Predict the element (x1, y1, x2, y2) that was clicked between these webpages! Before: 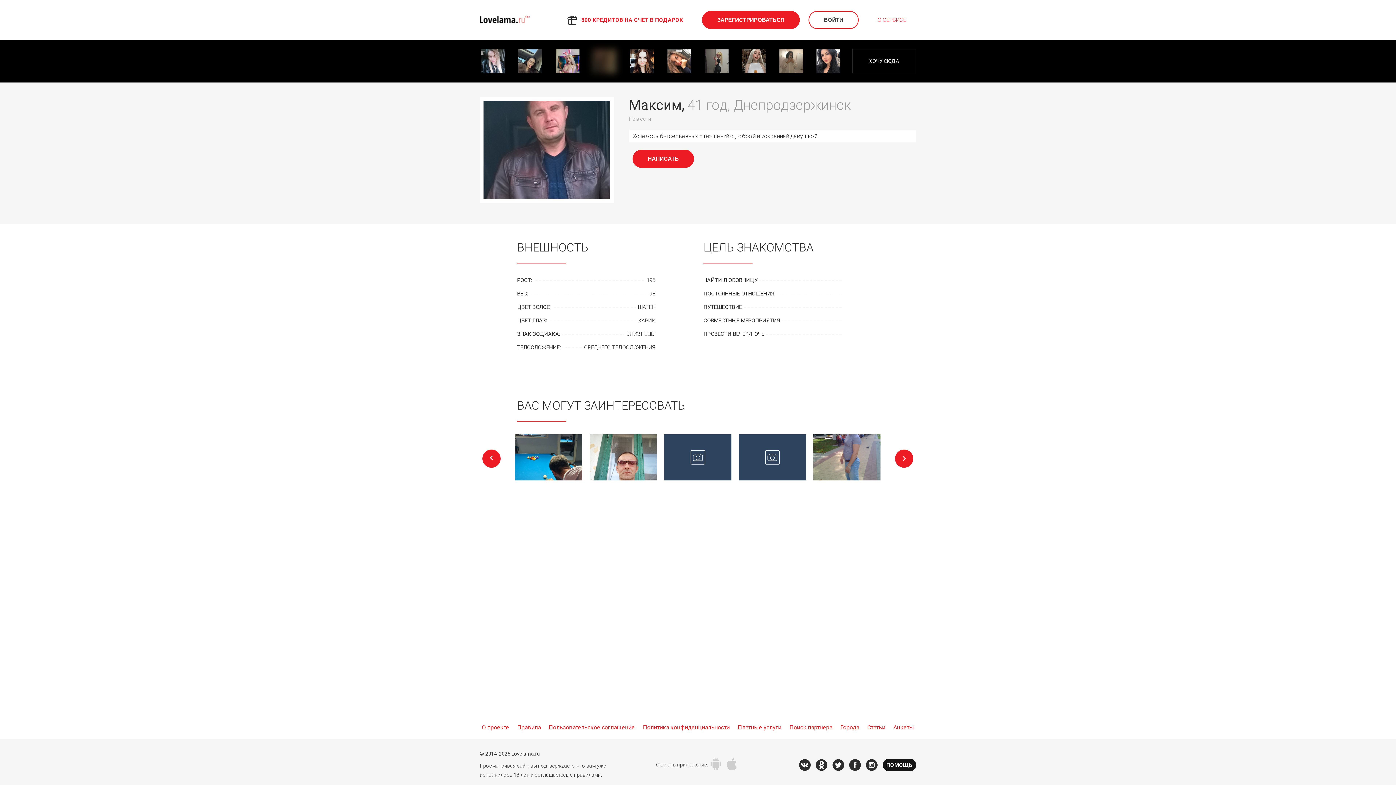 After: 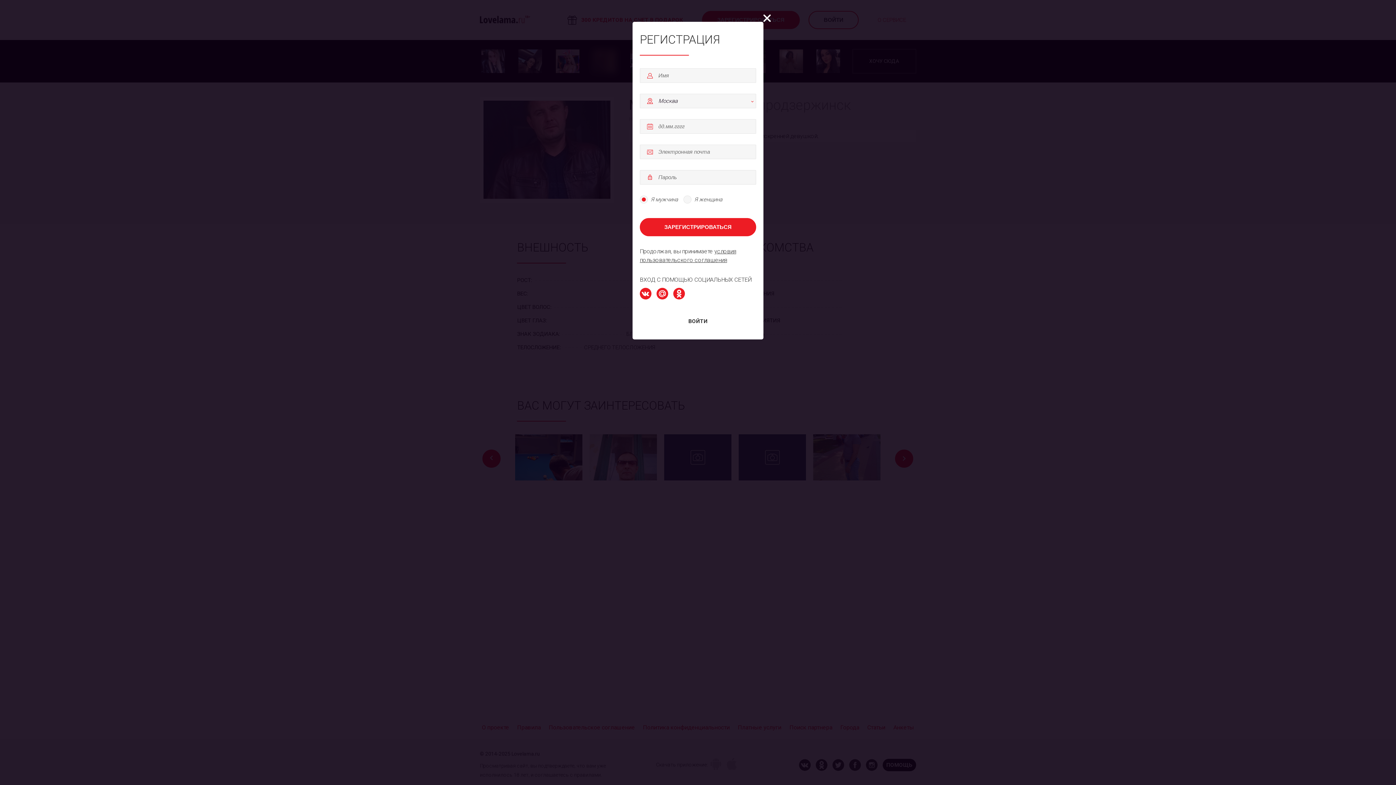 Action: label: 300 КРЕДИТОВ НА СЧЕТ В ПОДАРОК bbox: (566, 10, 697, 29)